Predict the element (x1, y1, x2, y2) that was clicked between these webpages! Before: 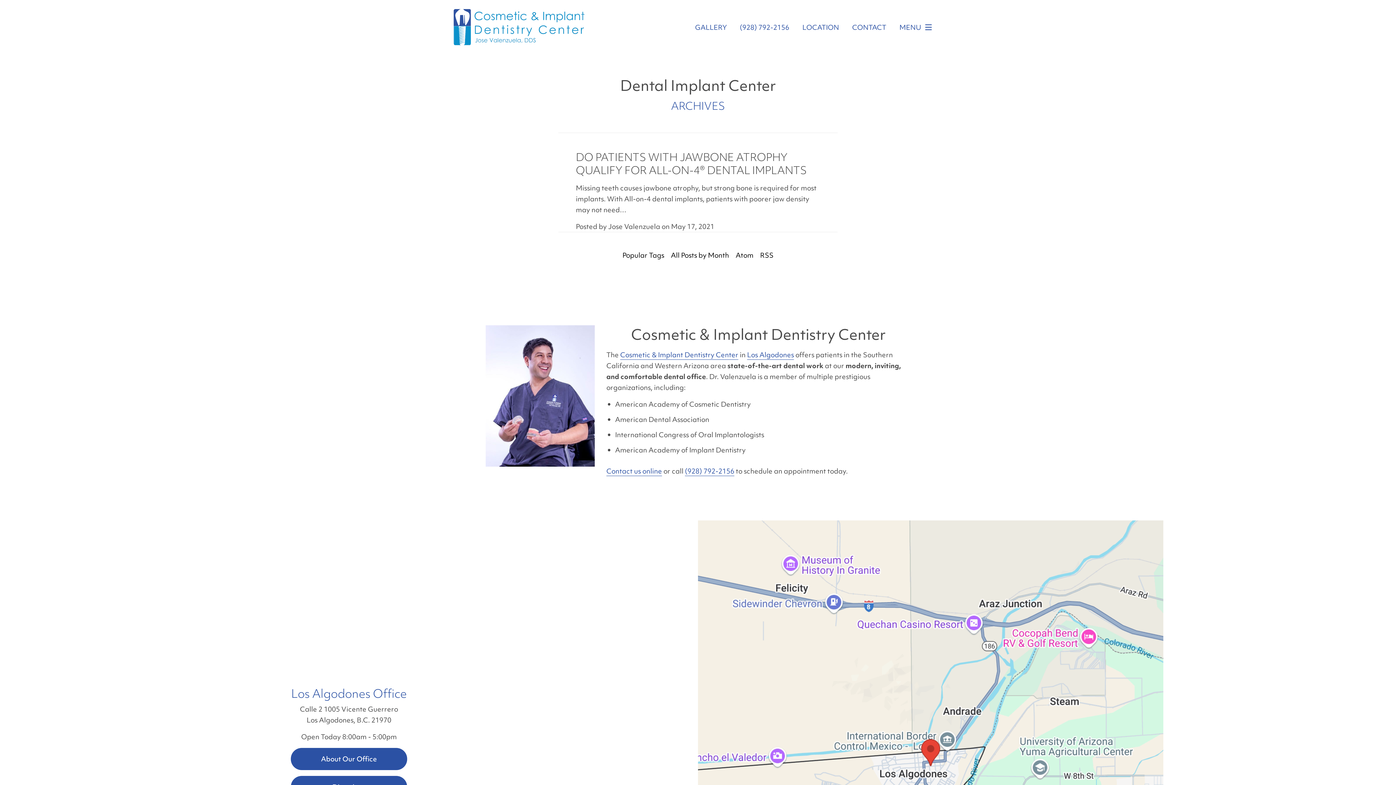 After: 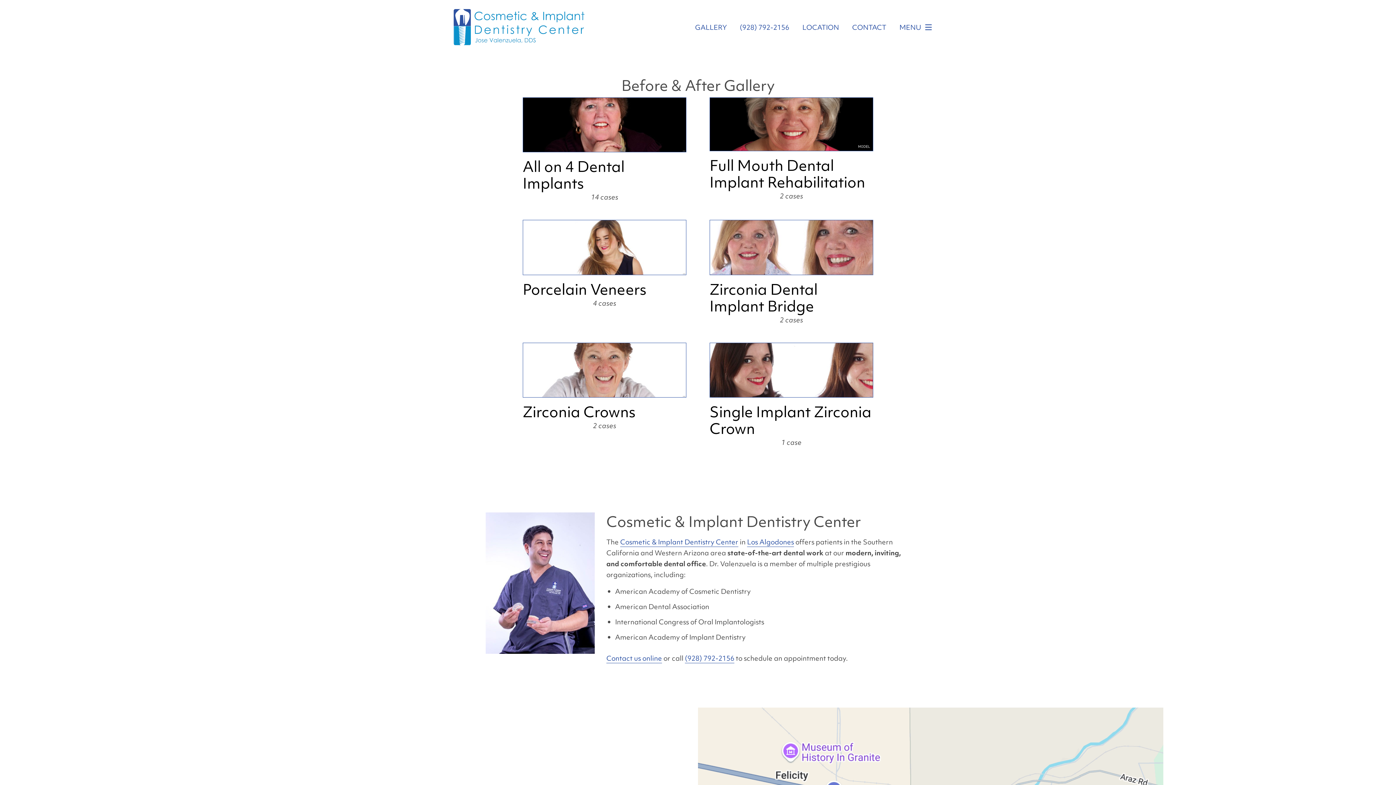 Action: bbox: (688, 17, 733, 37) label: GALLERY